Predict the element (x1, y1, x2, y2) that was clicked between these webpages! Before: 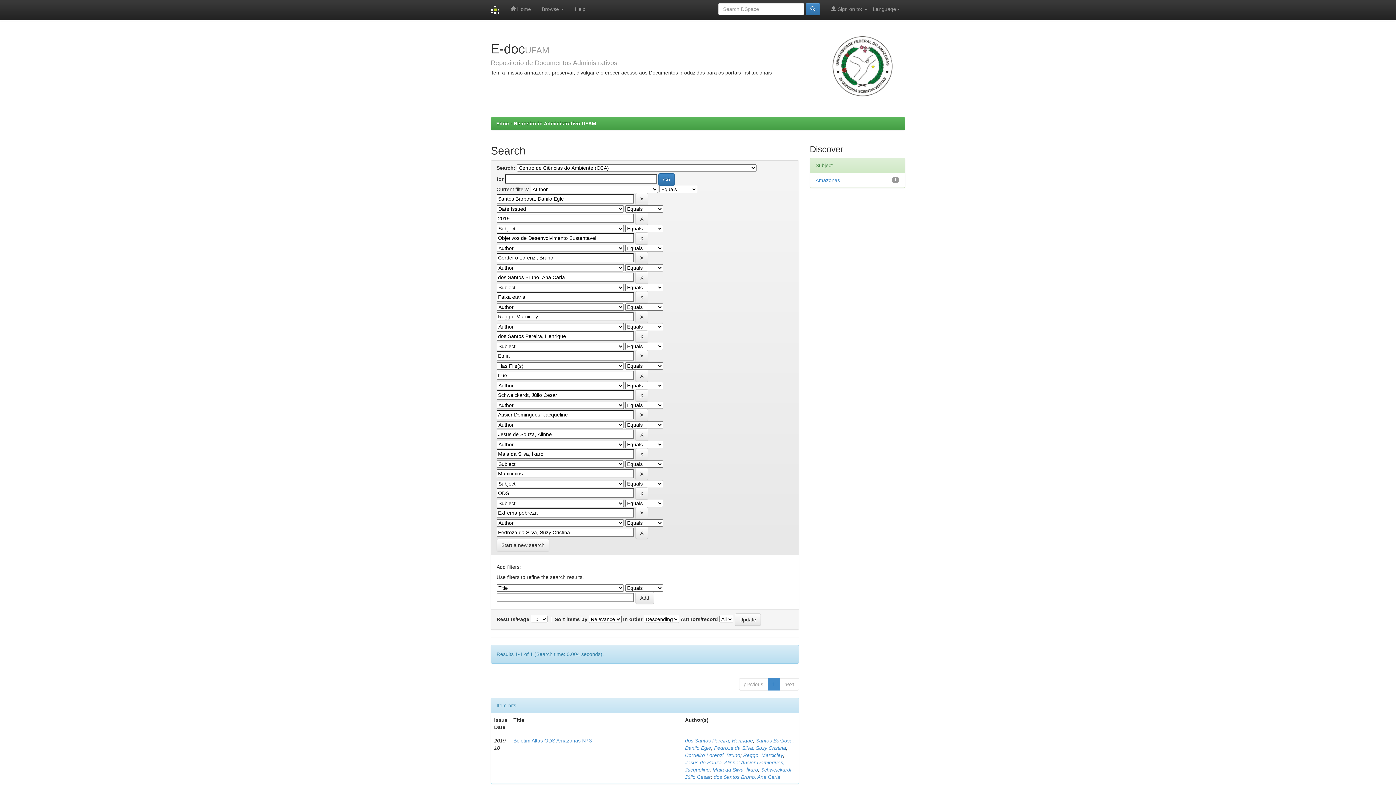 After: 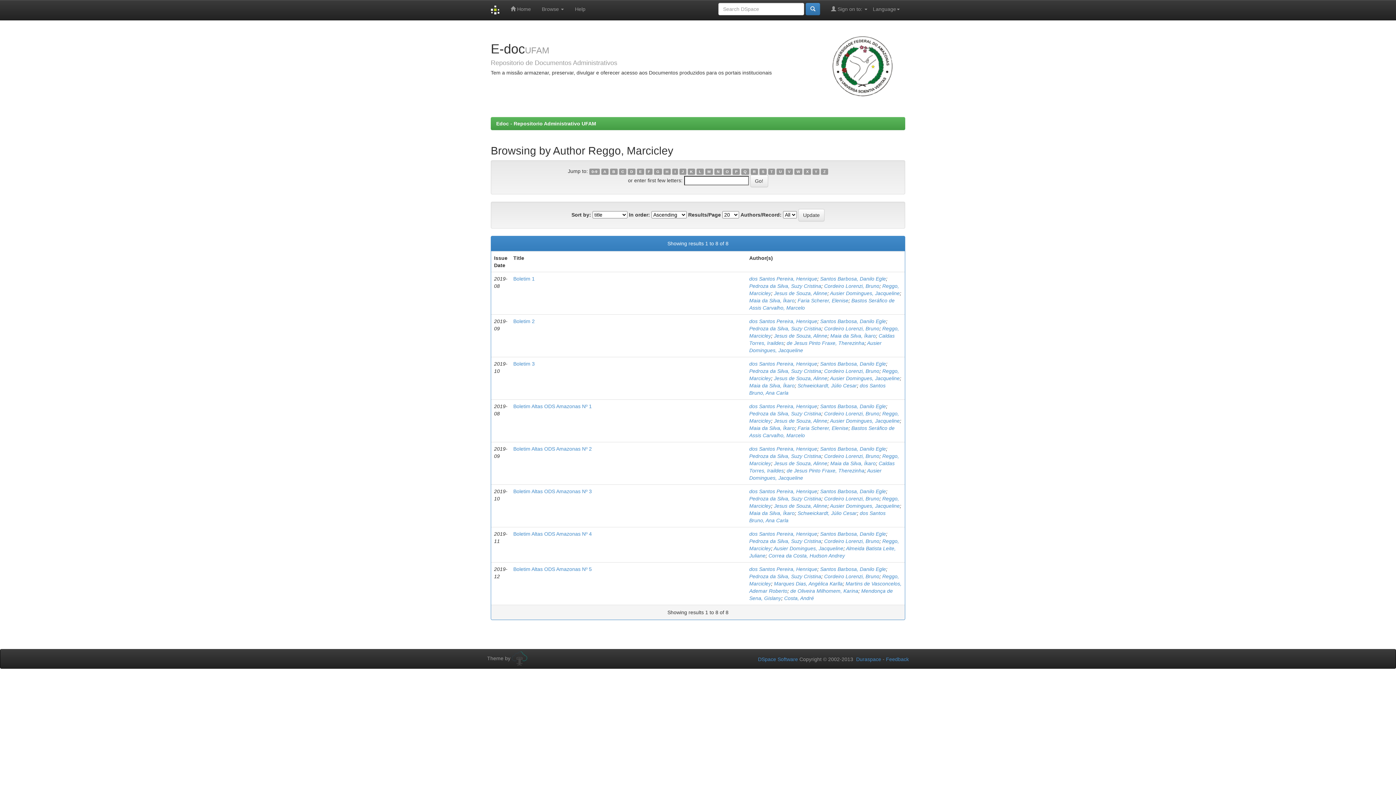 Action: label: Reggo, Marcicley bbox: (743, 752, 783, 758)